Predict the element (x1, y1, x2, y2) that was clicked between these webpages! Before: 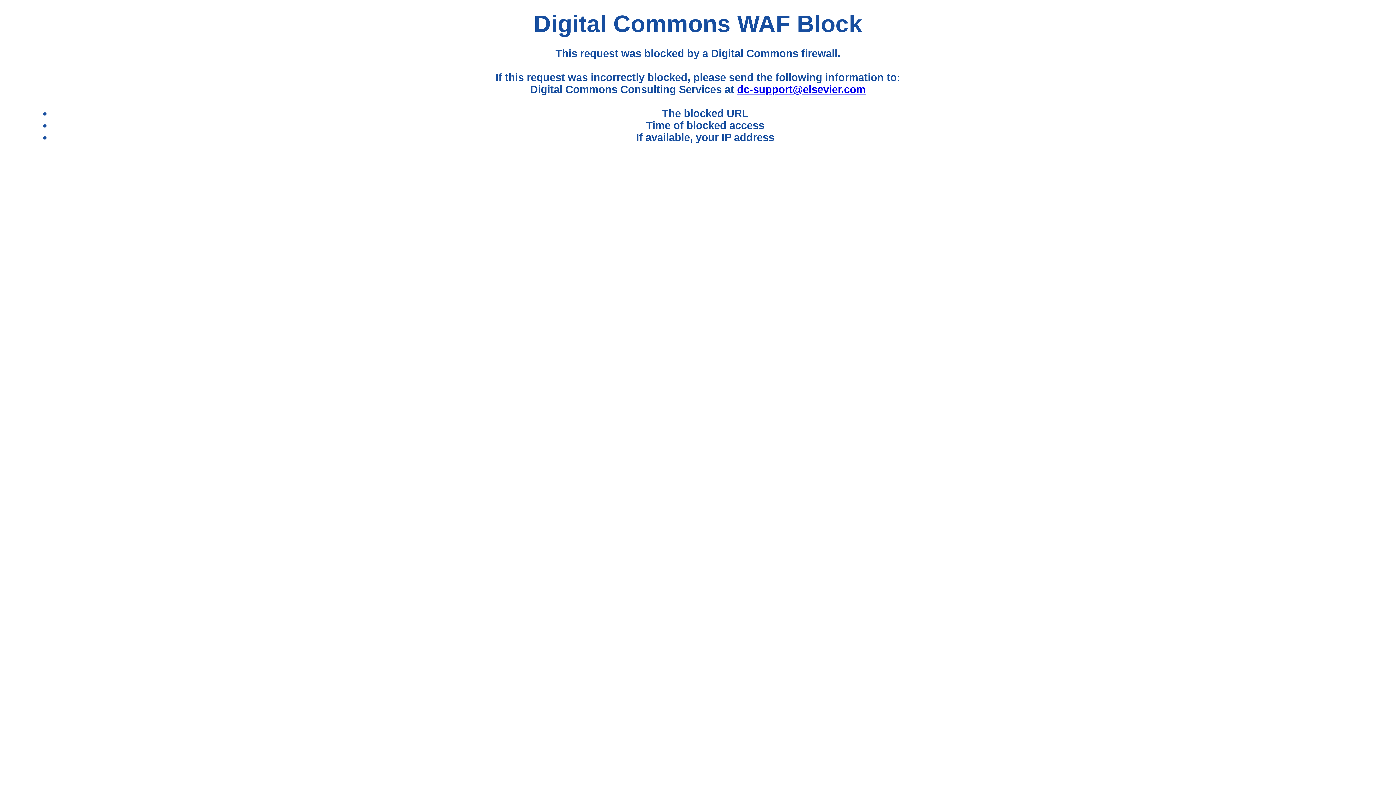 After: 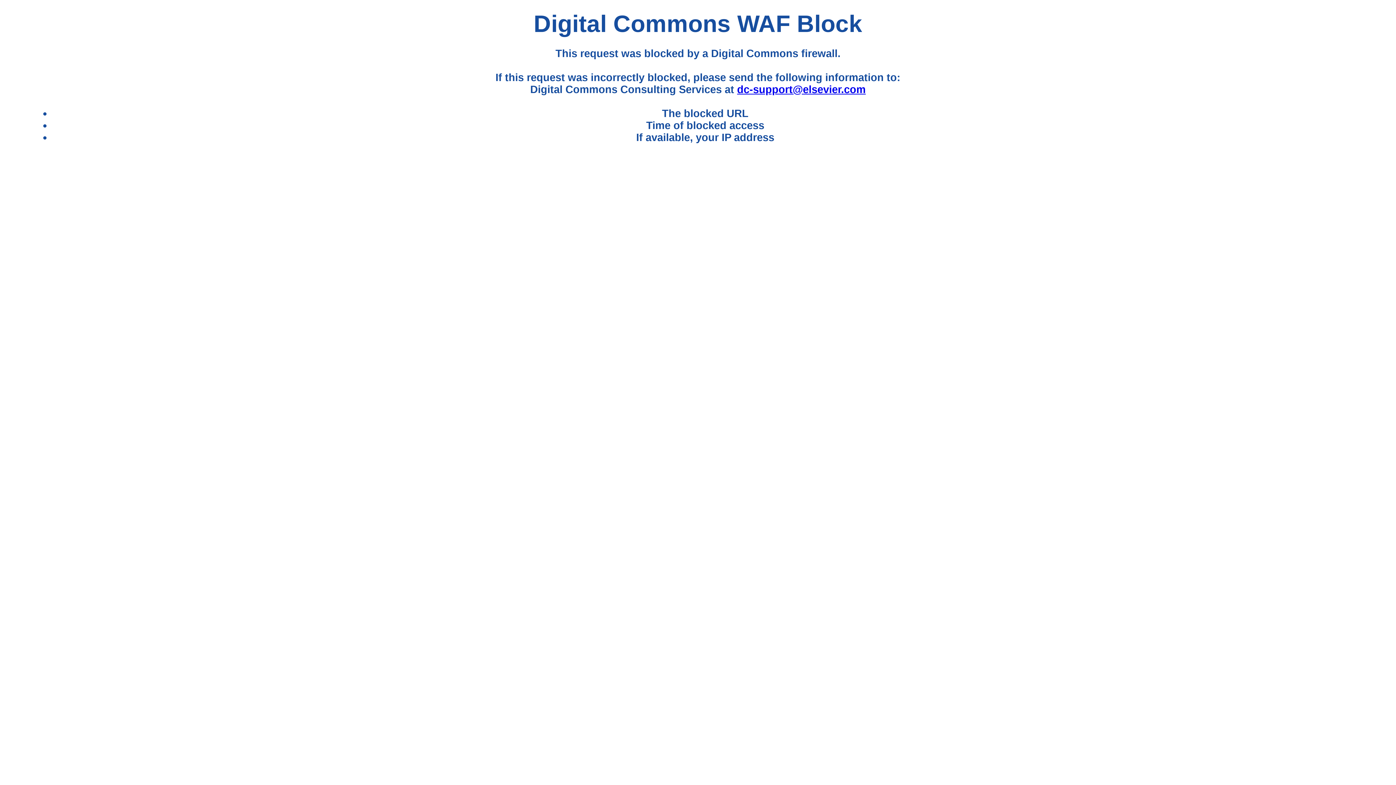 Action: label: dc-support@elsevier.com bbox: (737, 83, 865, 95)